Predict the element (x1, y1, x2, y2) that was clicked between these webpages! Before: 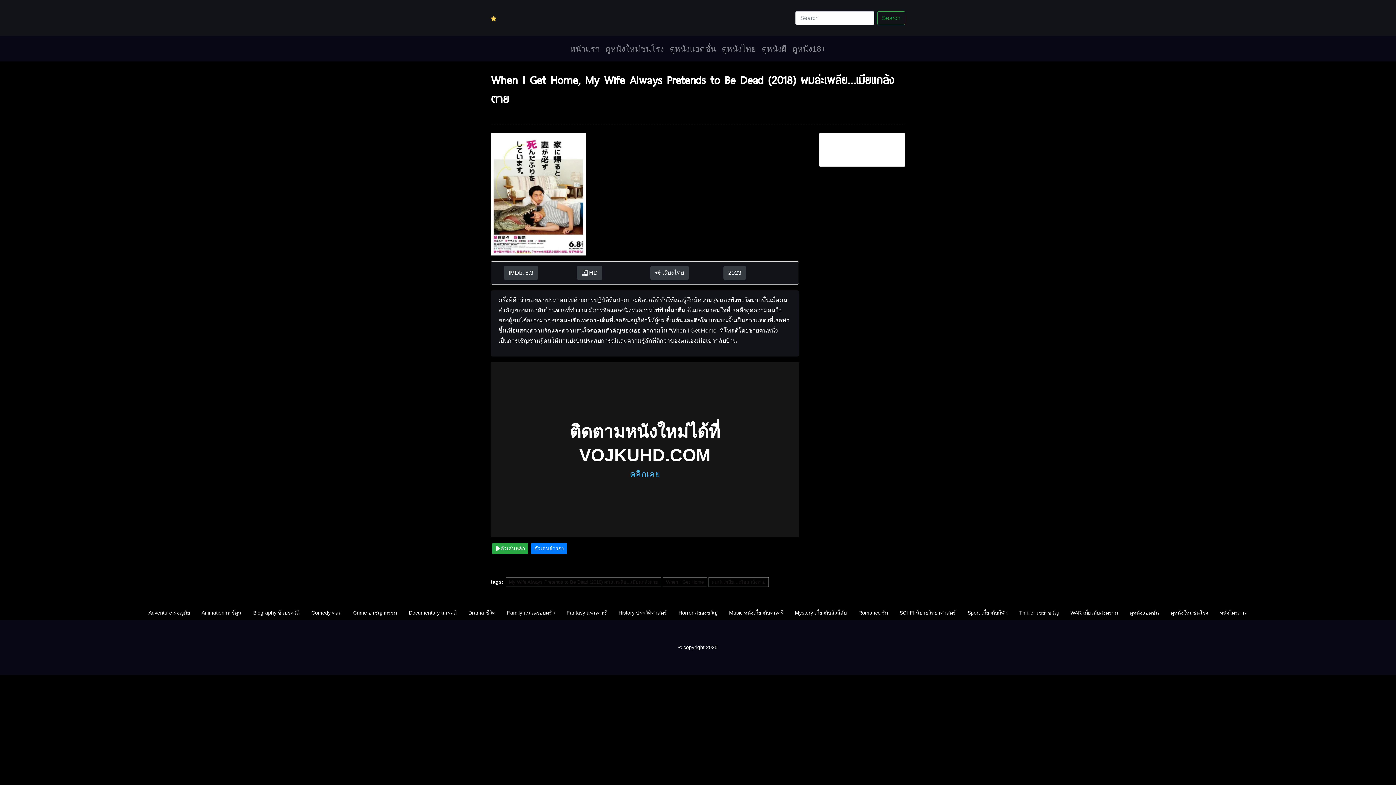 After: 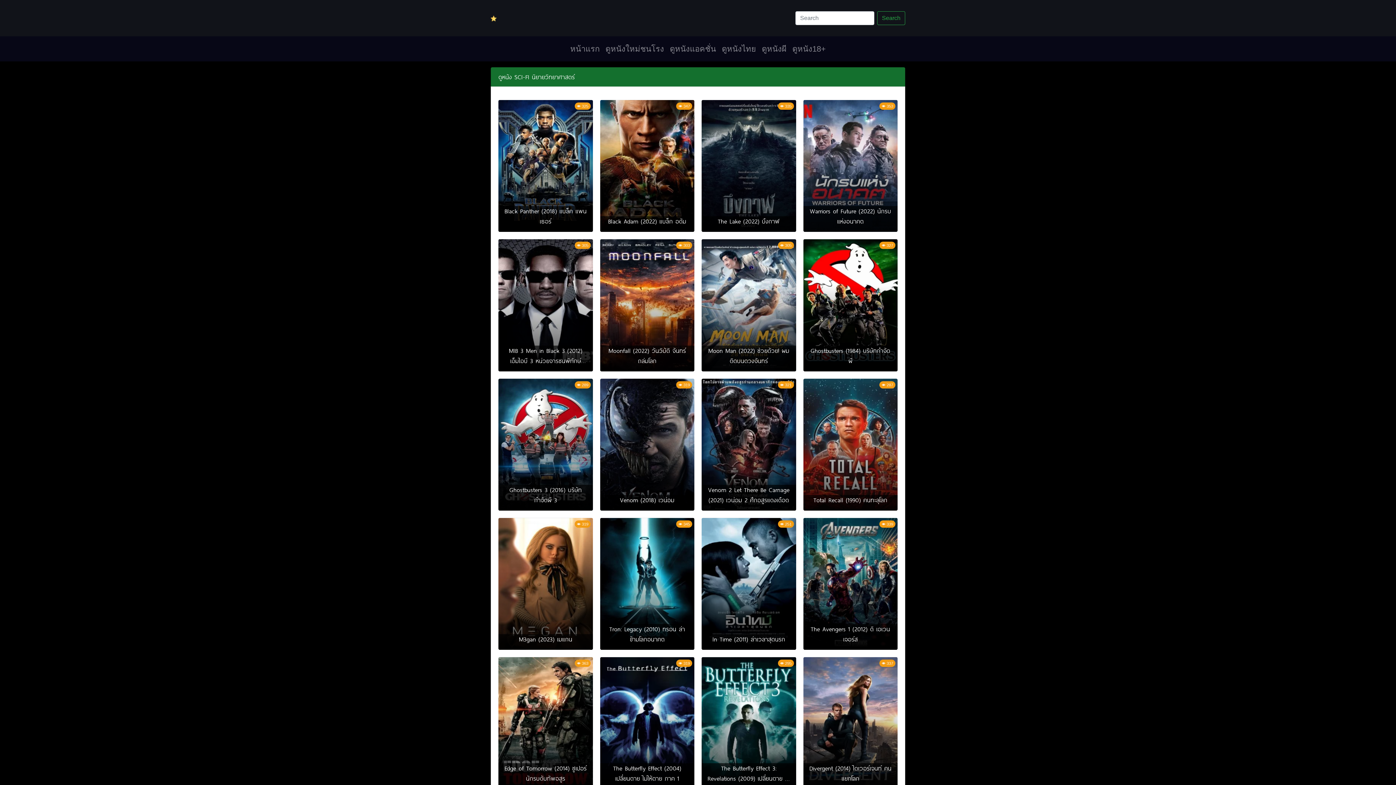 Action: label: SCI-FI นิยายวิทยาศาสตร์ bbox: (894, 606, 962, 619)